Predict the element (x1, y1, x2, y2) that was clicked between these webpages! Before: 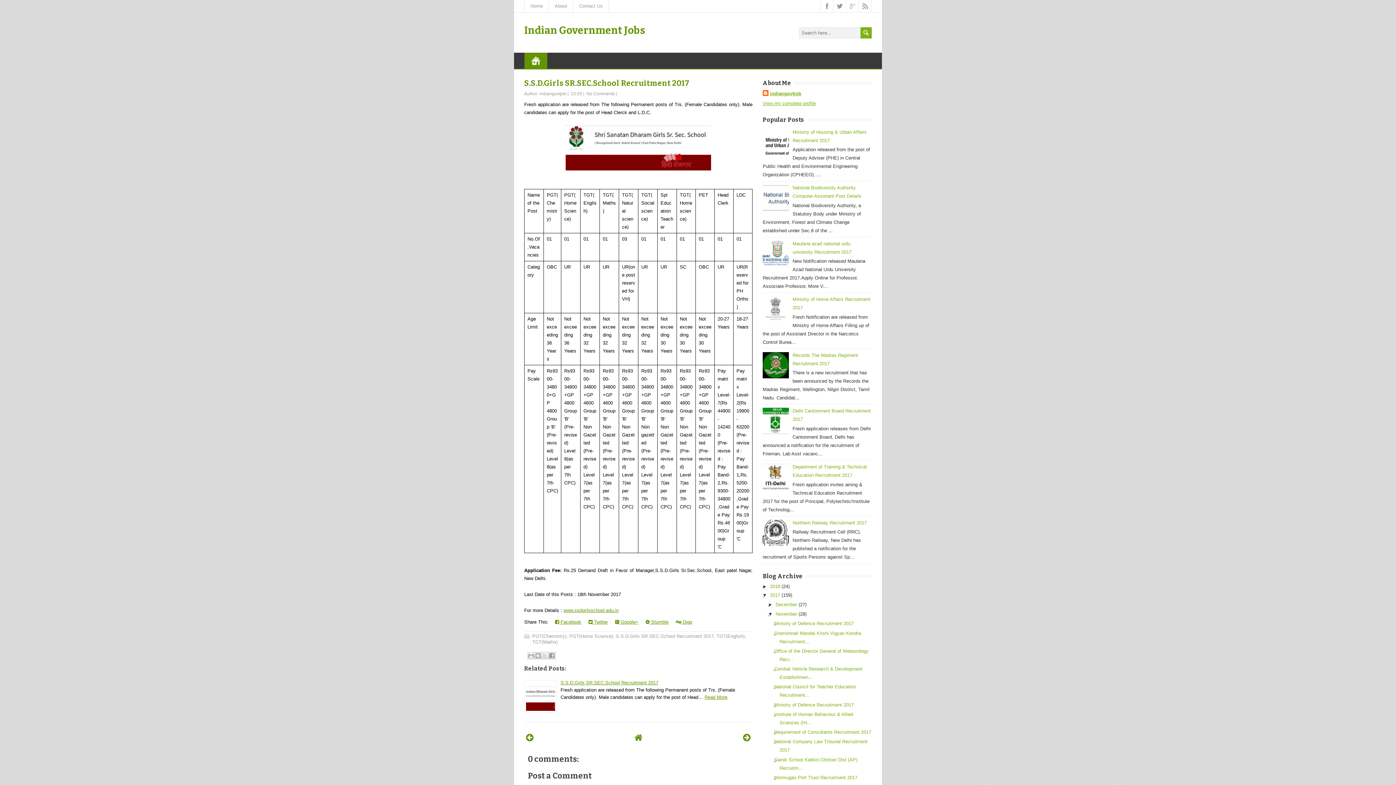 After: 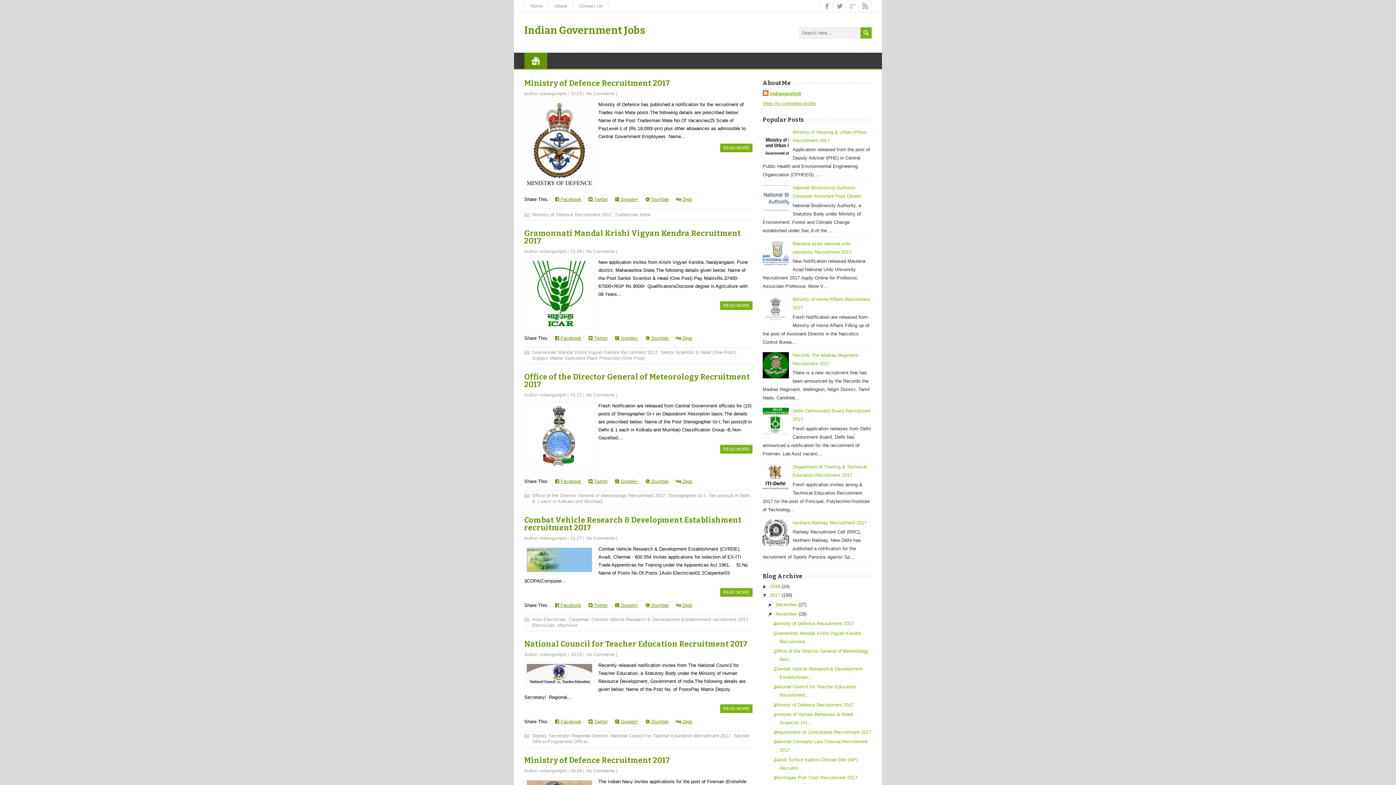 Action: label: November bbox: (775, 611, 797, 617)